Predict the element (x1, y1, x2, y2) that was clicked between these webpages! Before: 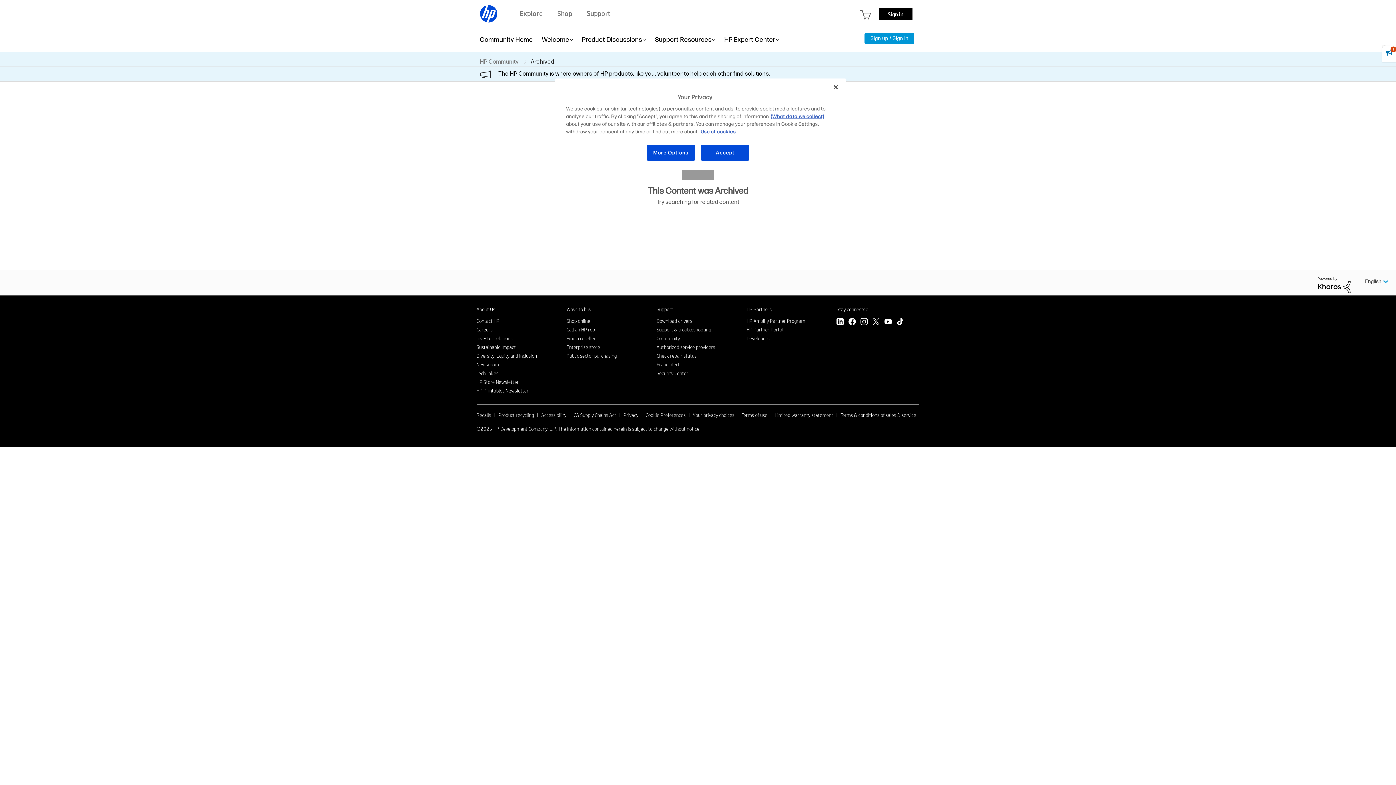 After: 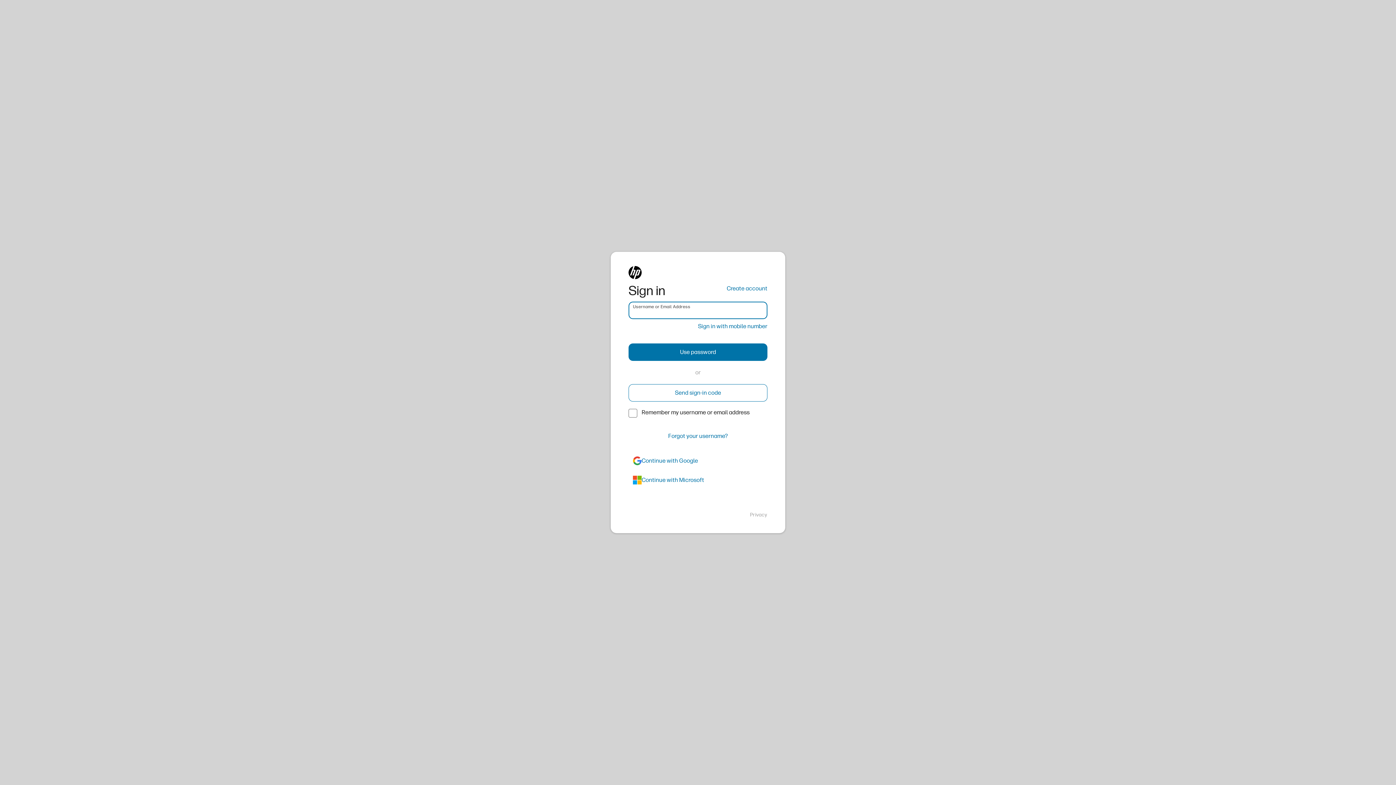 Action: label: Sign up / Sign in bbox: (864, 33, 914, 44)